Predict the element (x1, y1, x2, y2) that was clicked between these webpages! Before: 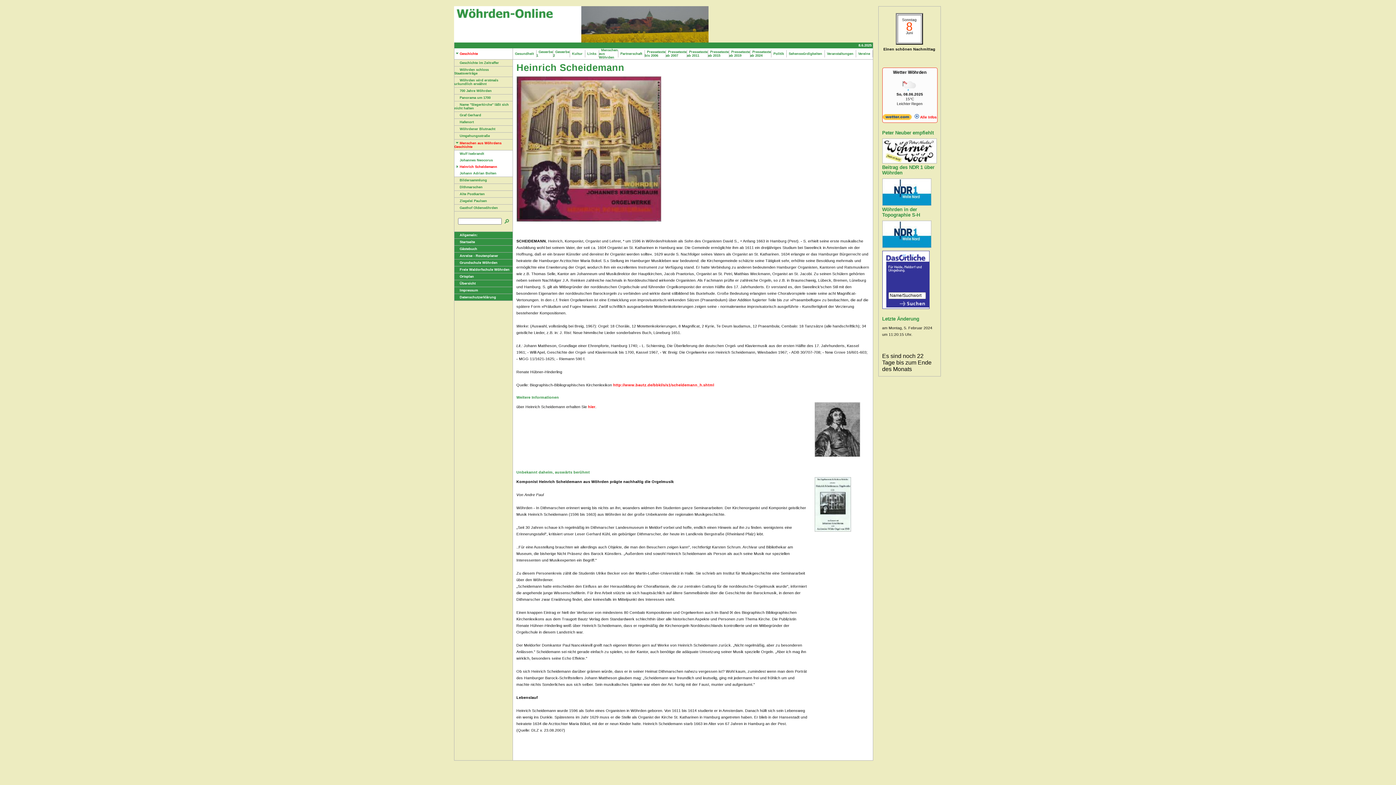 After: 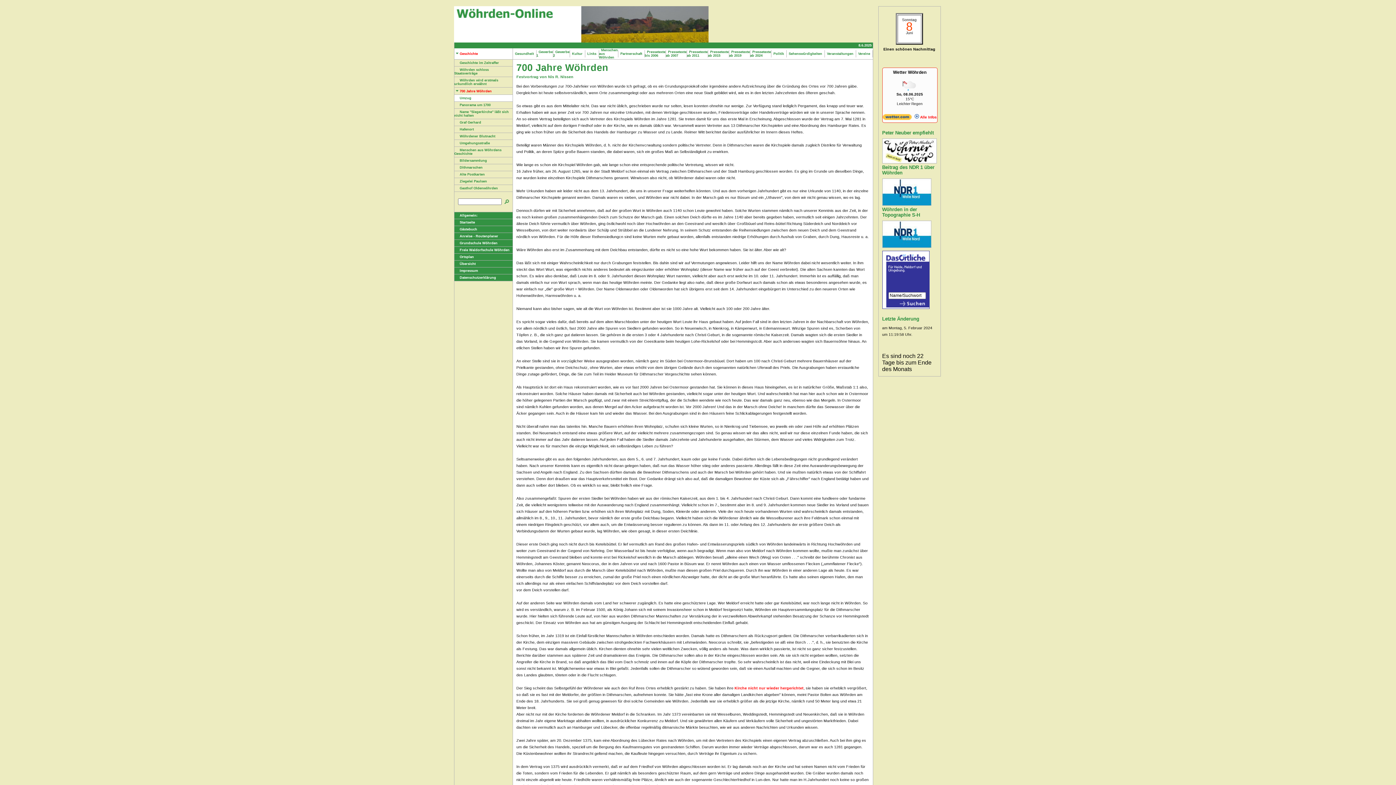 Action: label: 700 Jahre Wöhrden bbox: (454, 89, 491, 92)